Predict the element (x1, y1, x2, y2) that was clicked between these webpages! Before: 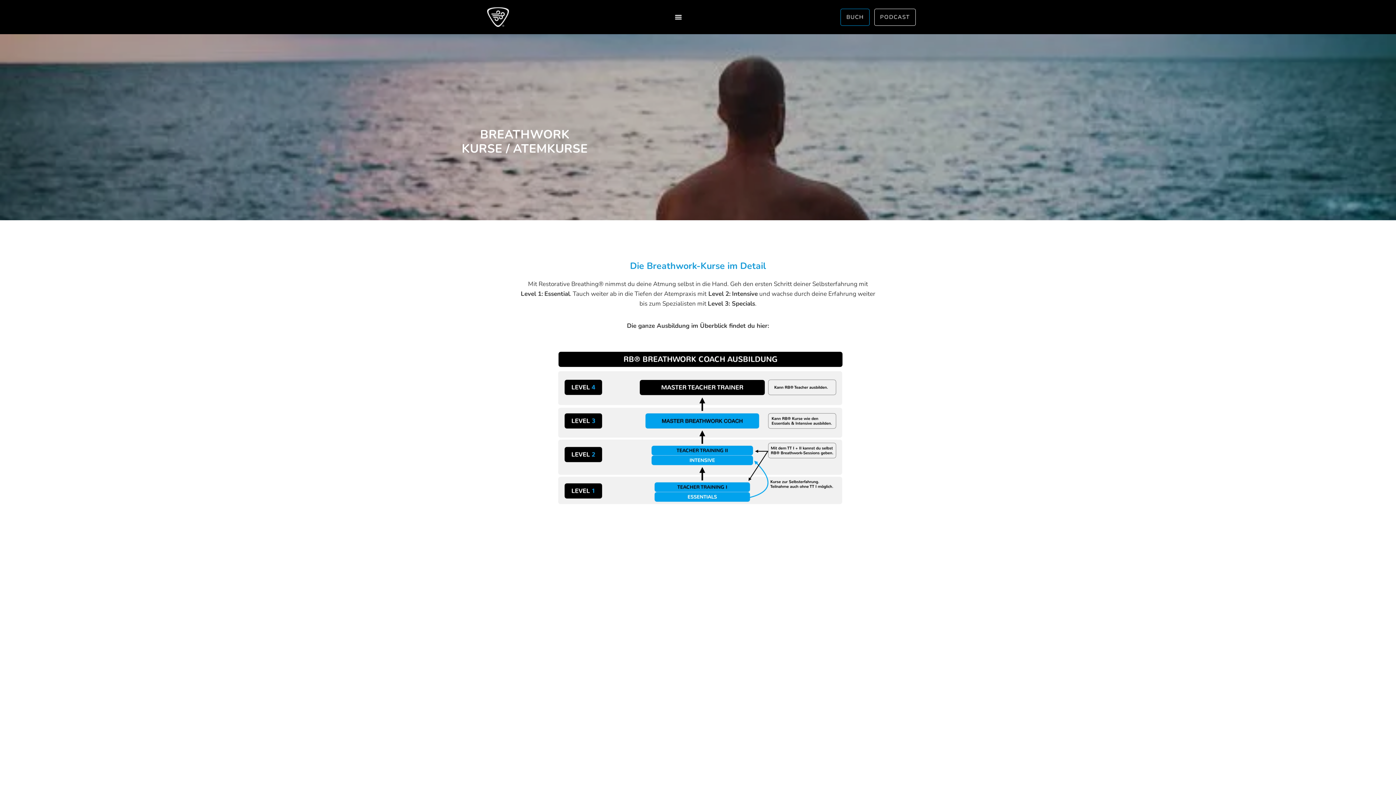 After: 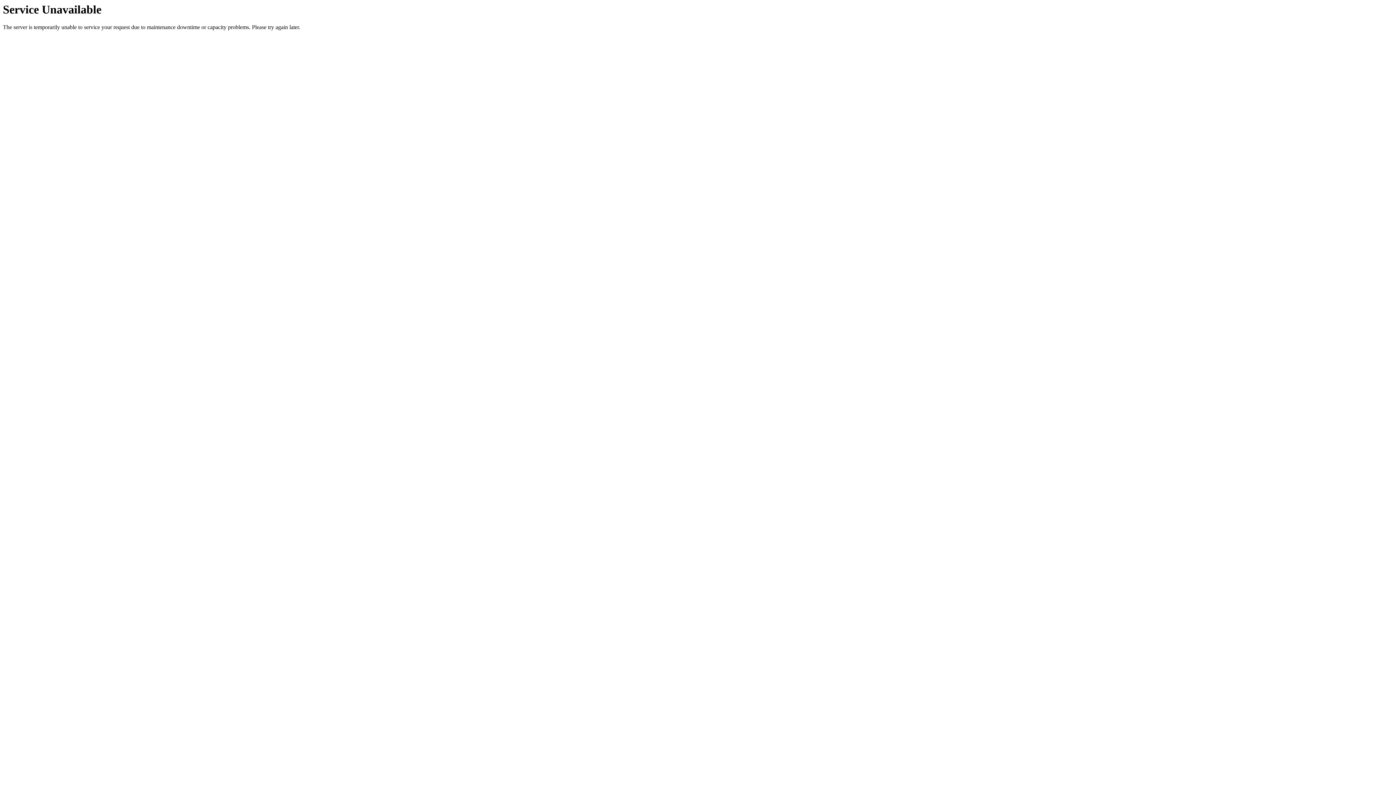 Action: bbox: (874, 8, 915, 25) label: PODCAST